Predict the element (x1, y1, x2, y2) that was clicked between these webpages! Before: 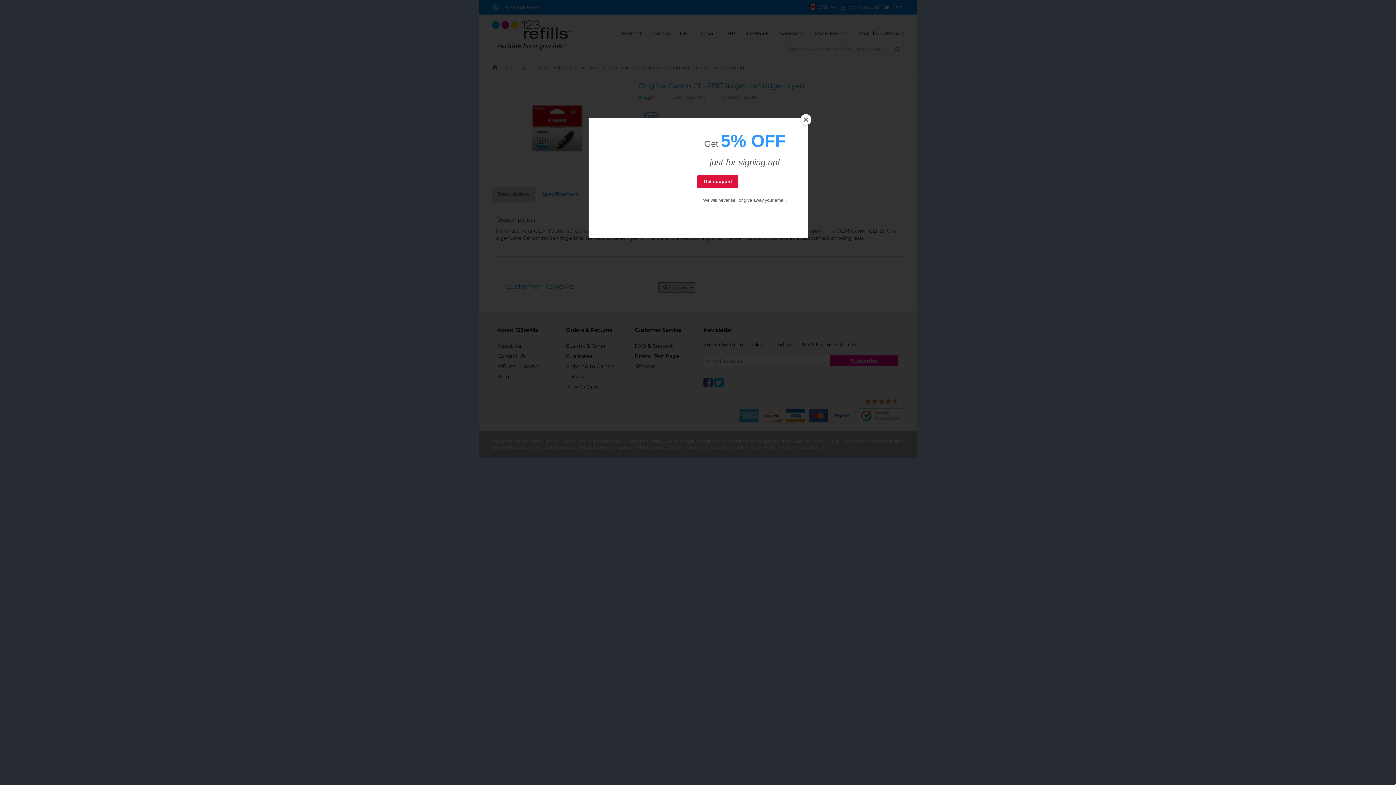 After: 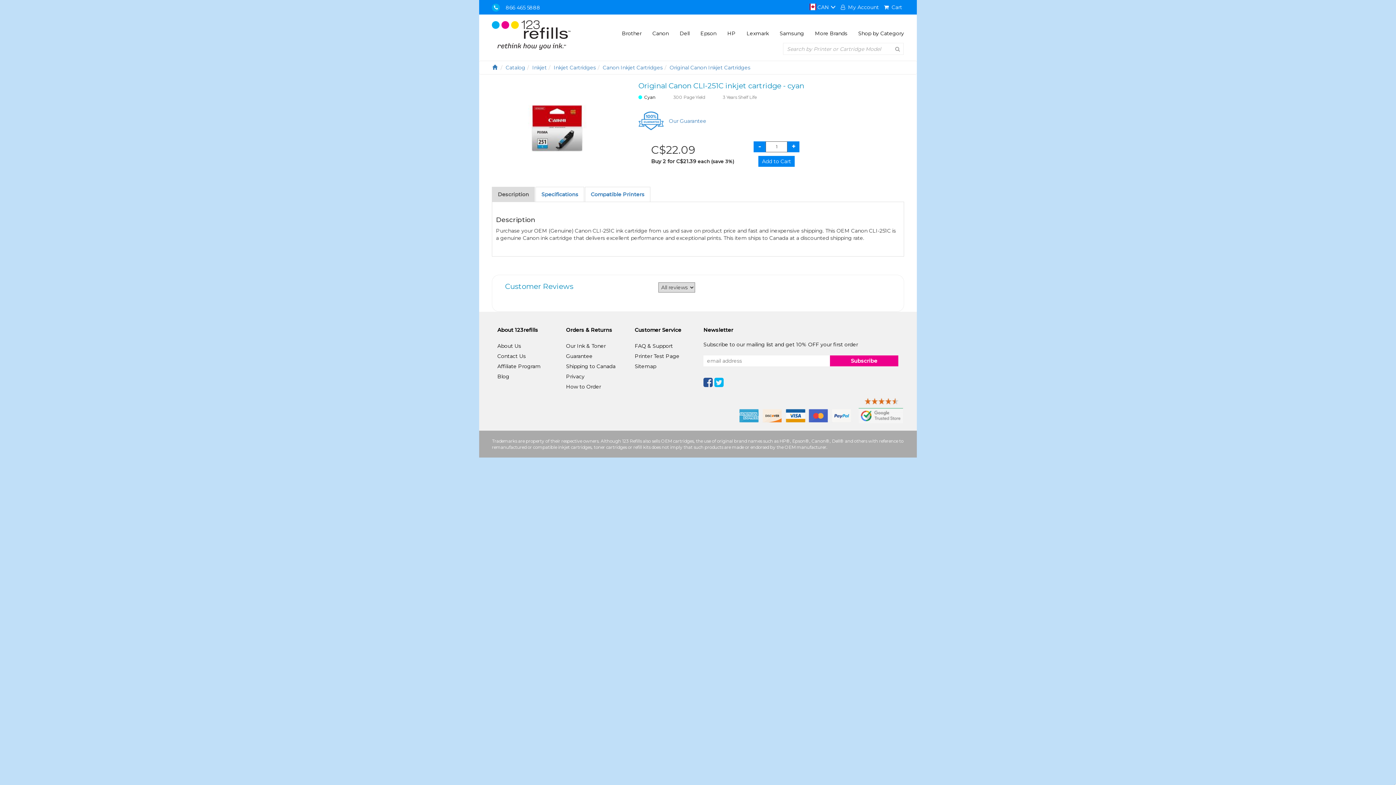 Action: label: Close bbox: (800, 114, 811, 125)